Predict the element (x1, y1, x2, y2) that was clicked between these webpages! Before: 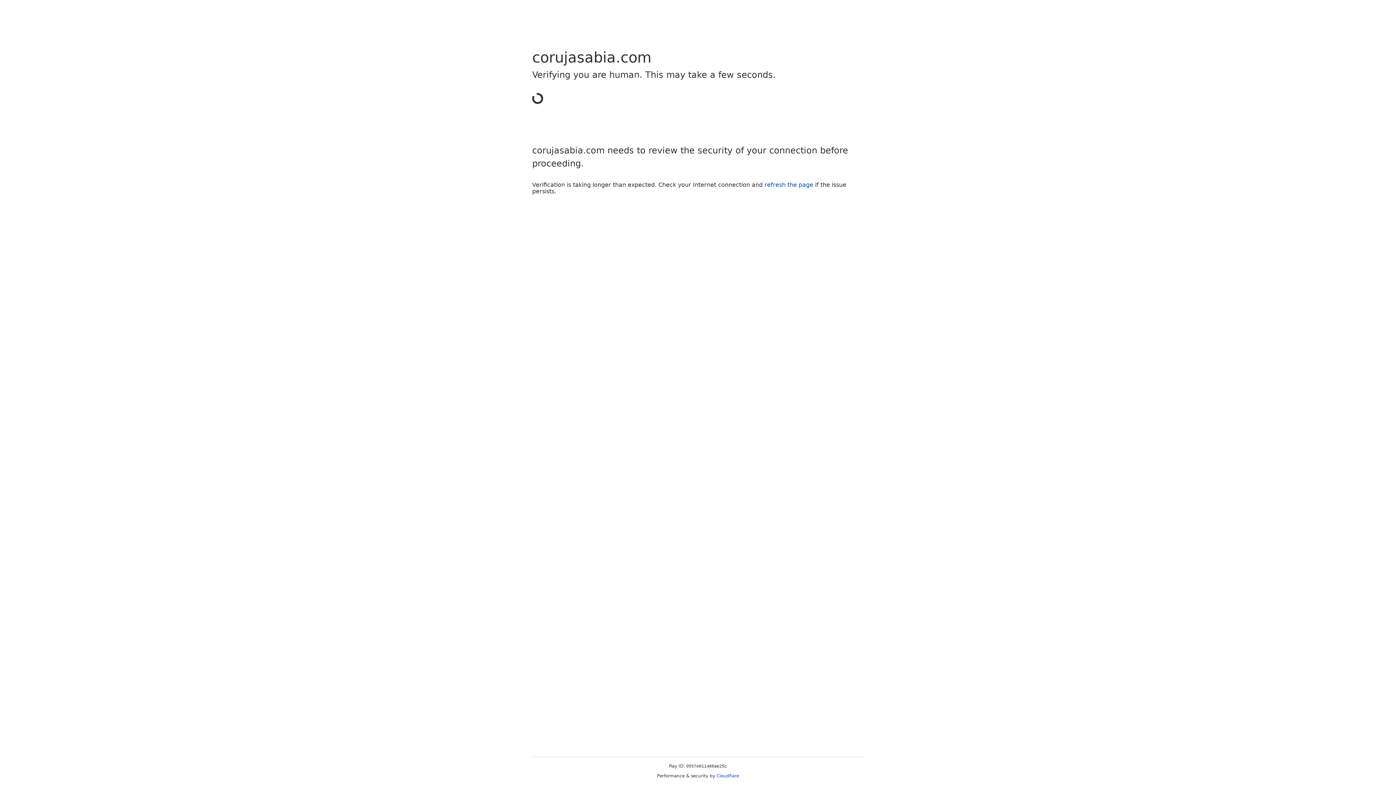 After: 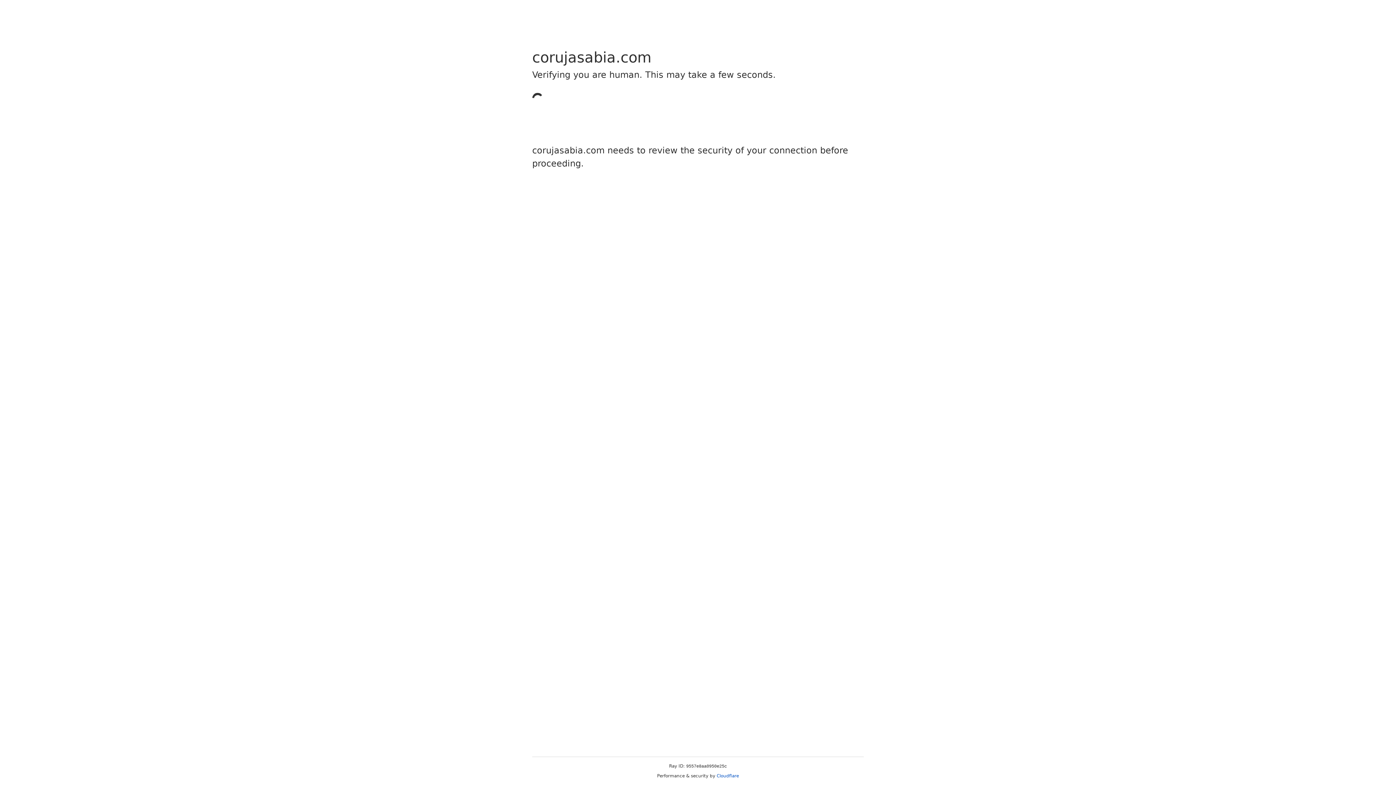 Action: bbox: (716, 773, 739, 778) label: Cloudflare